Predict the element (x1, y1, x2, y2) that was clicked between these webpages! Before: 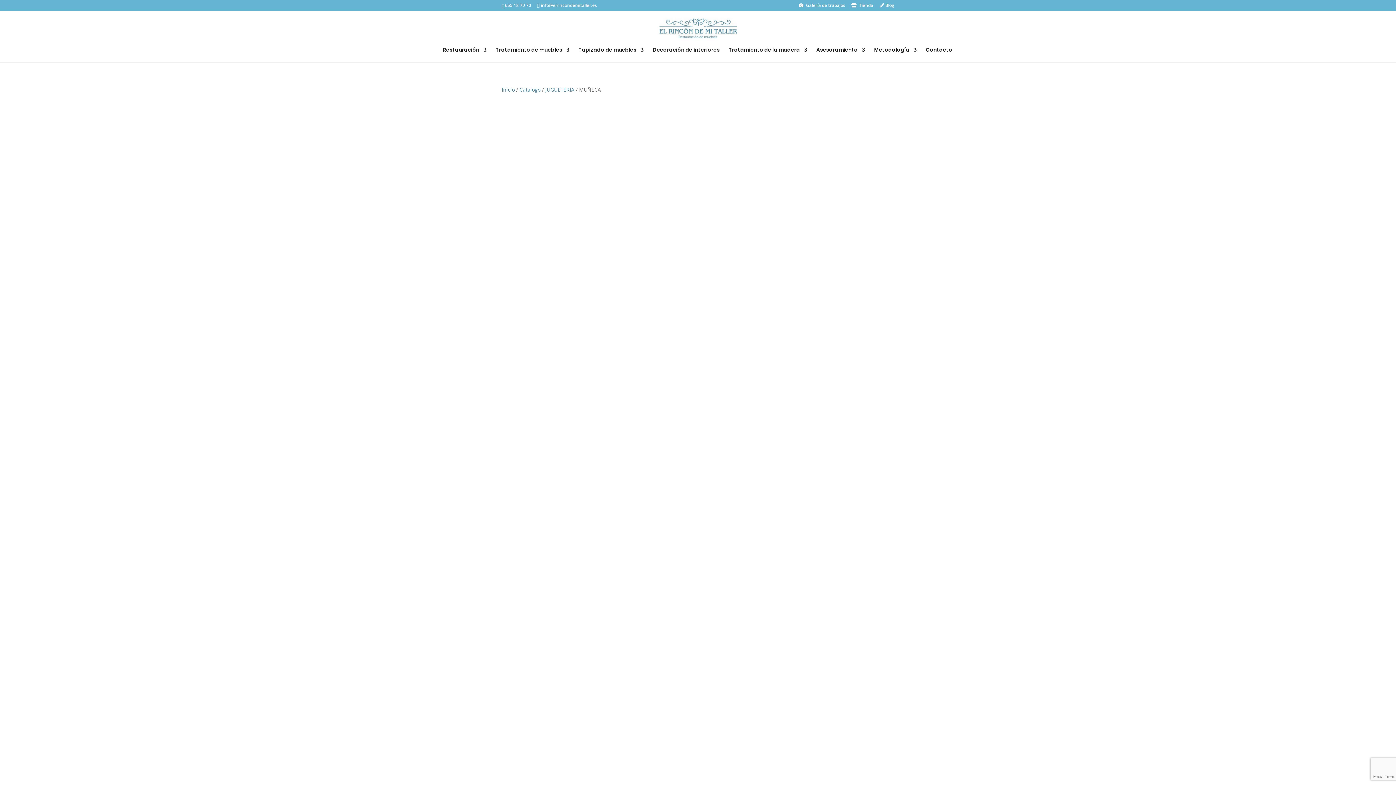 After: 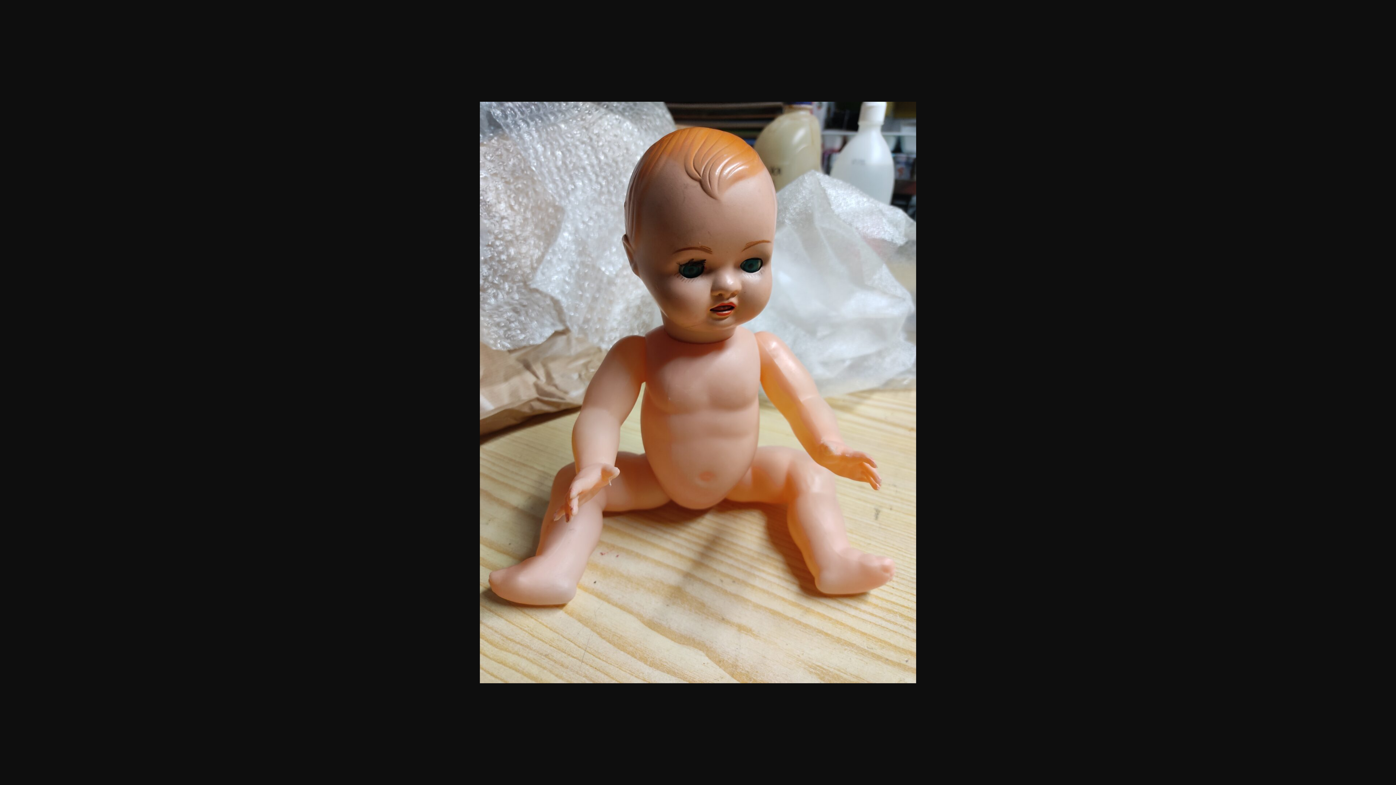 Action: bbox: (501, 379, 720, 386)